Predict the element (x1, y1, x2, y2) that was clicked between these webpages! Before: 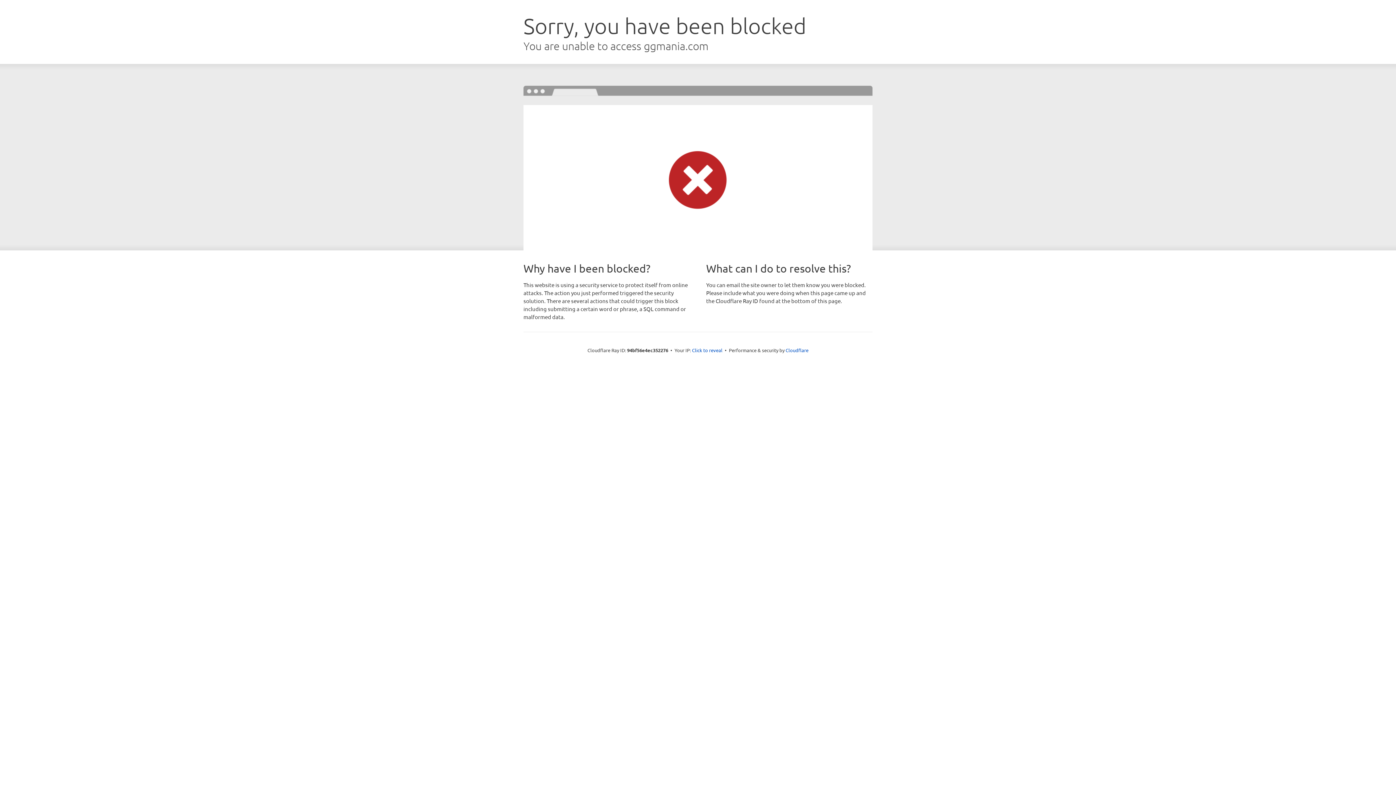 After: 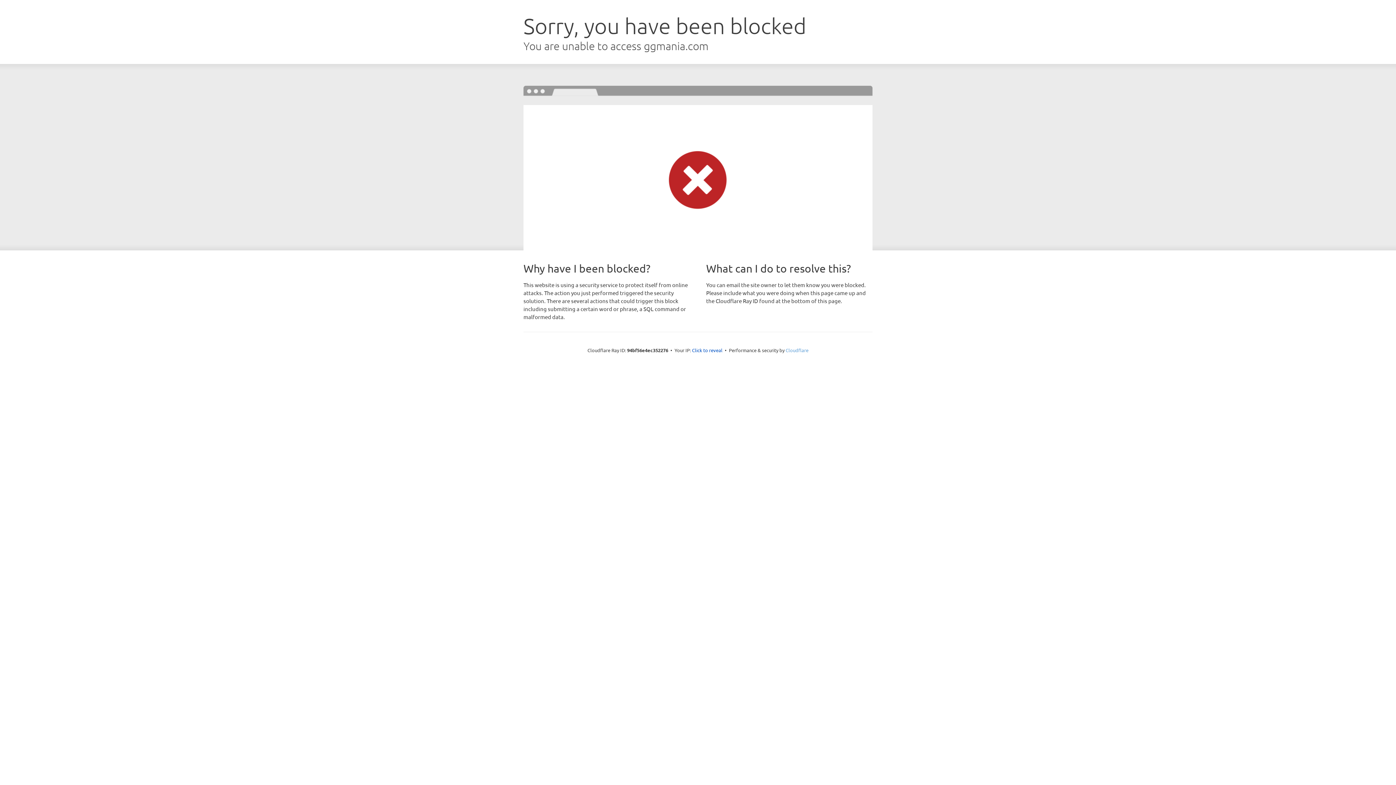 Action: label: Cloudflare bbox: (785, 347, 808, 353)